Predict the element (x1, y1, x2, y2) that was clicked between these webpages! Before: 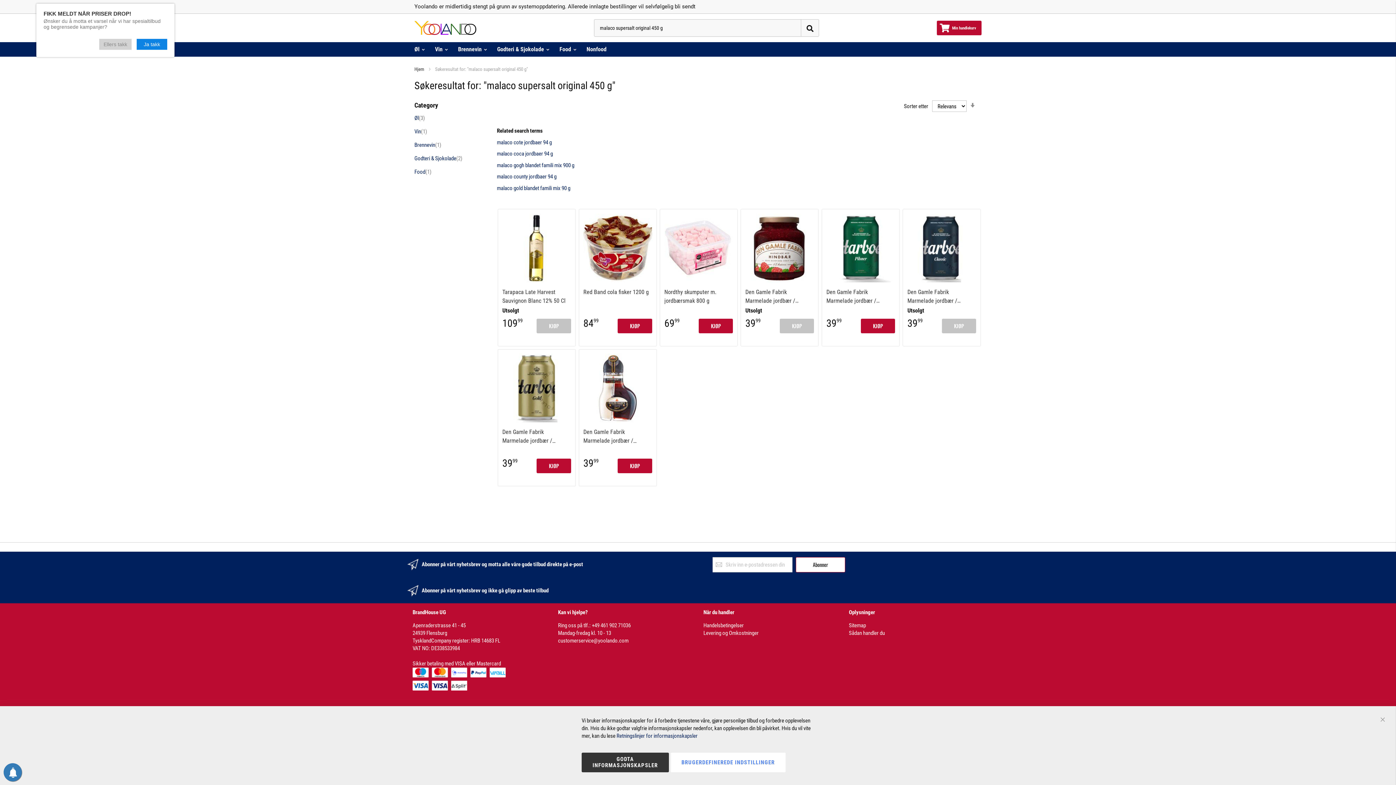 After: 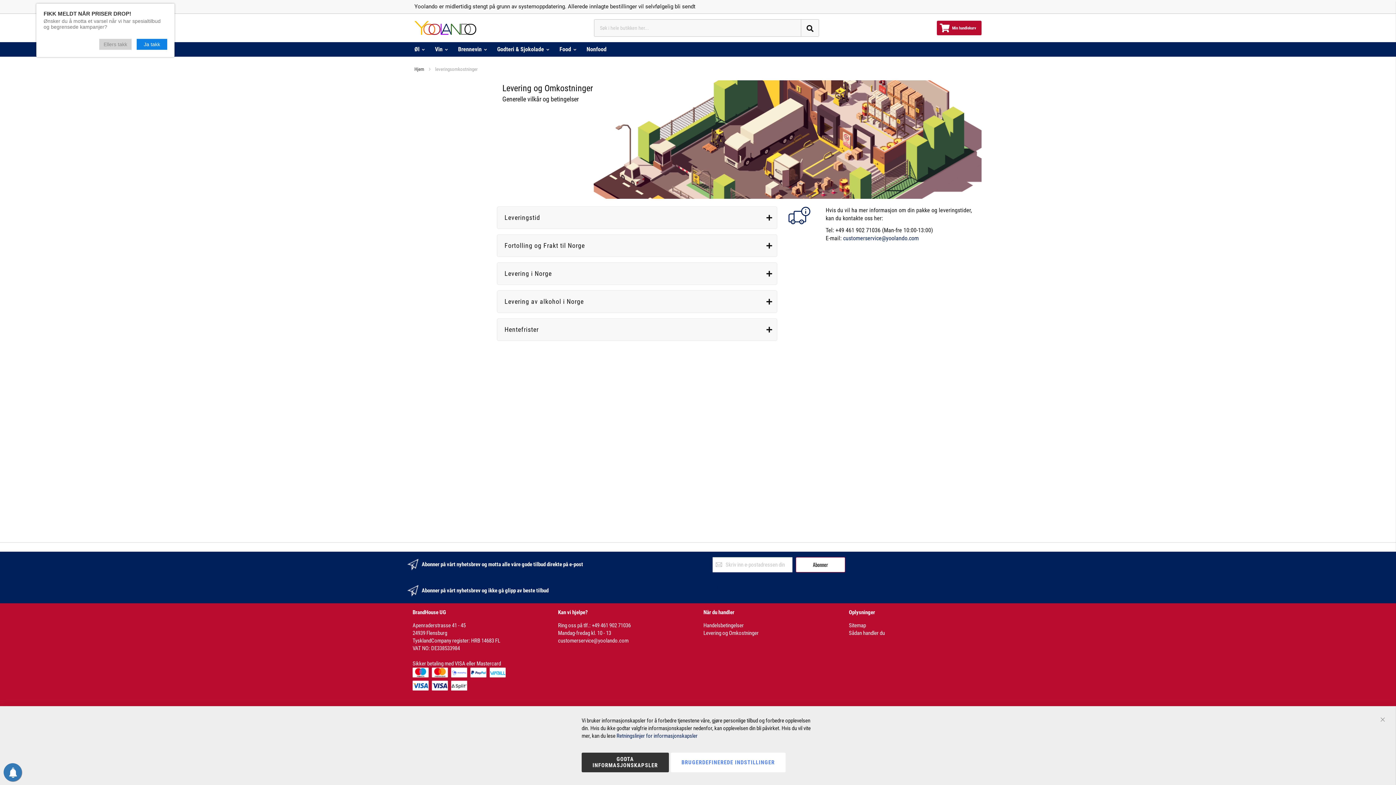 Action: bbox: (703, 630, 758, 636) label: Levering og Omkostninger